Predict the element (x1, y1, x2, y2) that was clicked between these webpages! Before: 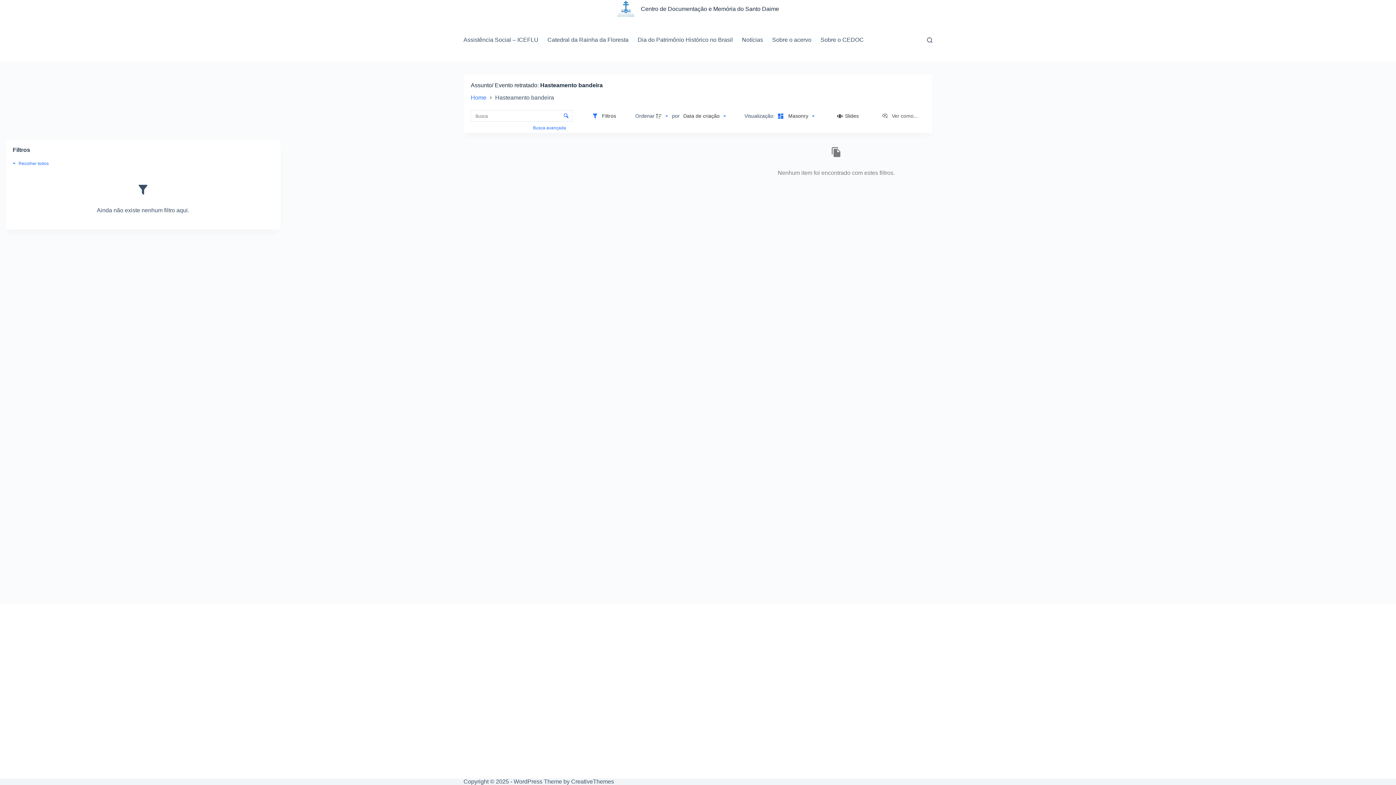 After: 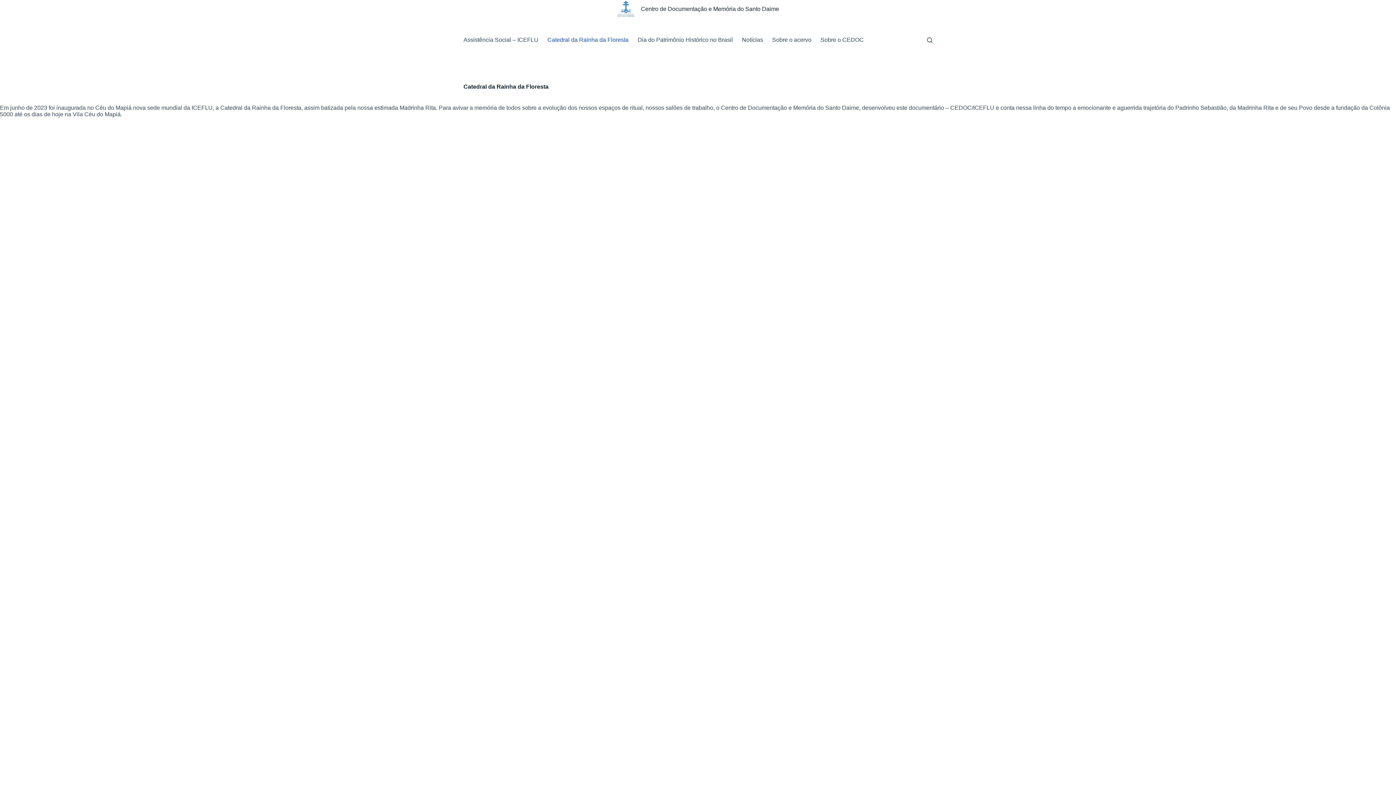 Action: label: Catedral da Rainha da Floresta bbox: (543, 18, 633, 61)